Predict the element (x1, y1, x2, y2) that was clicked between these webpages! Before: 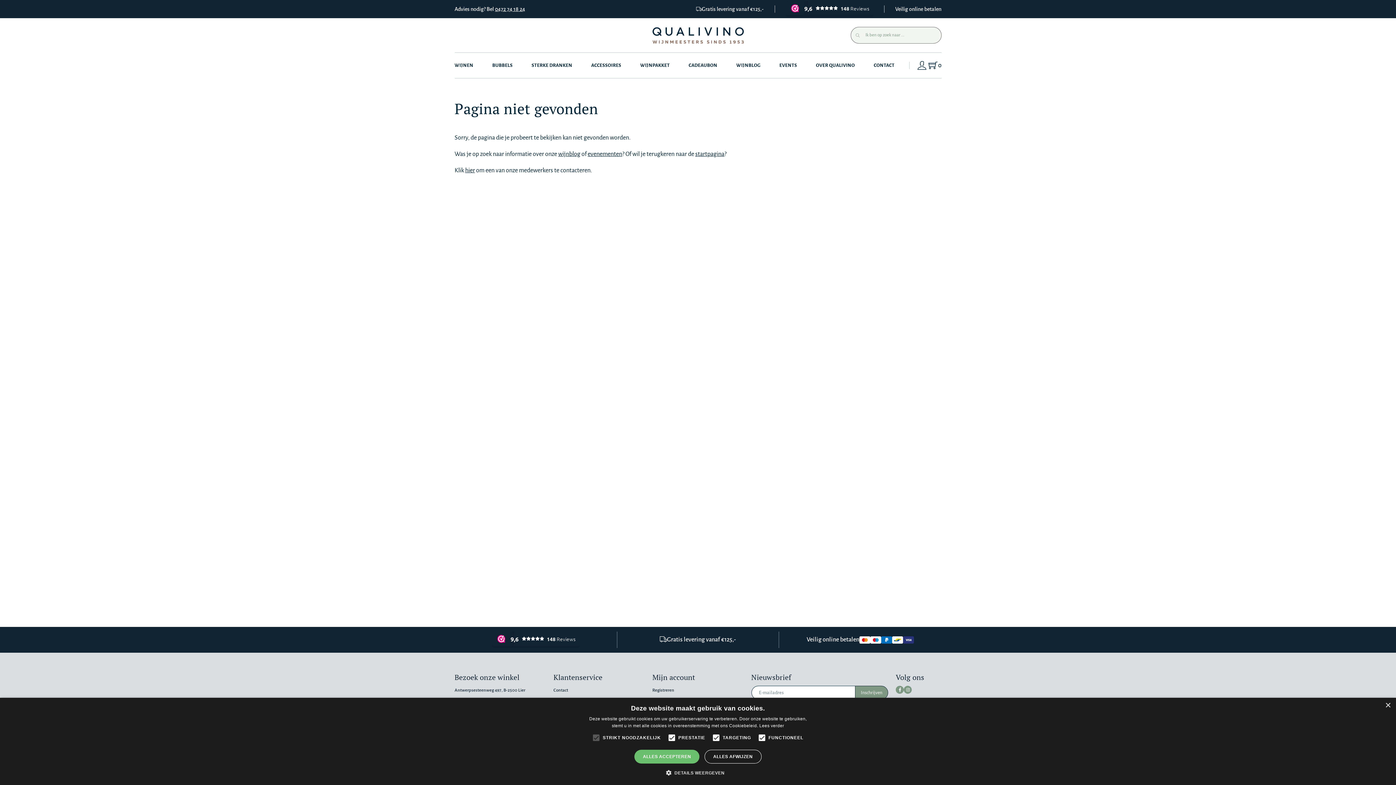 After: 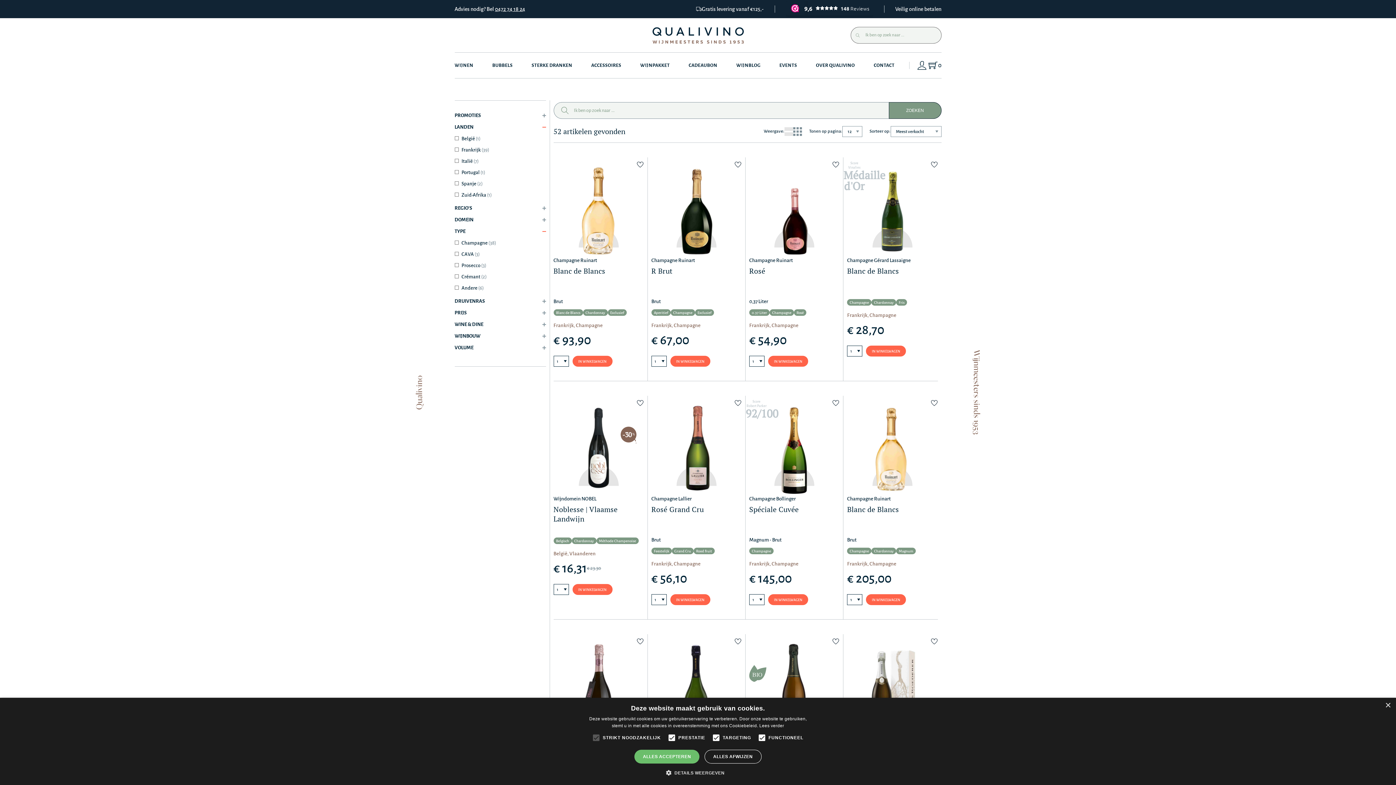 Action: label: BUBBELS bbox: (492, 52, 512, 78)